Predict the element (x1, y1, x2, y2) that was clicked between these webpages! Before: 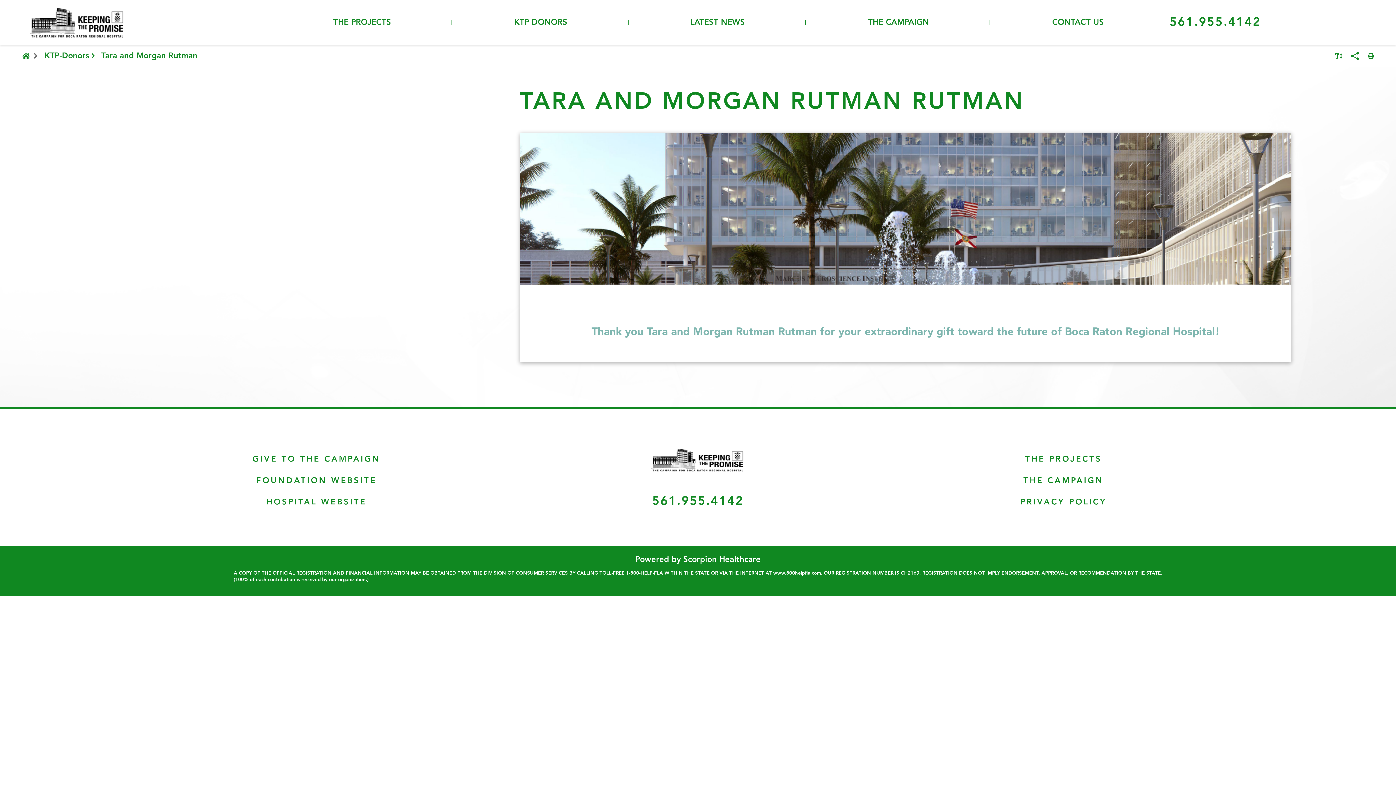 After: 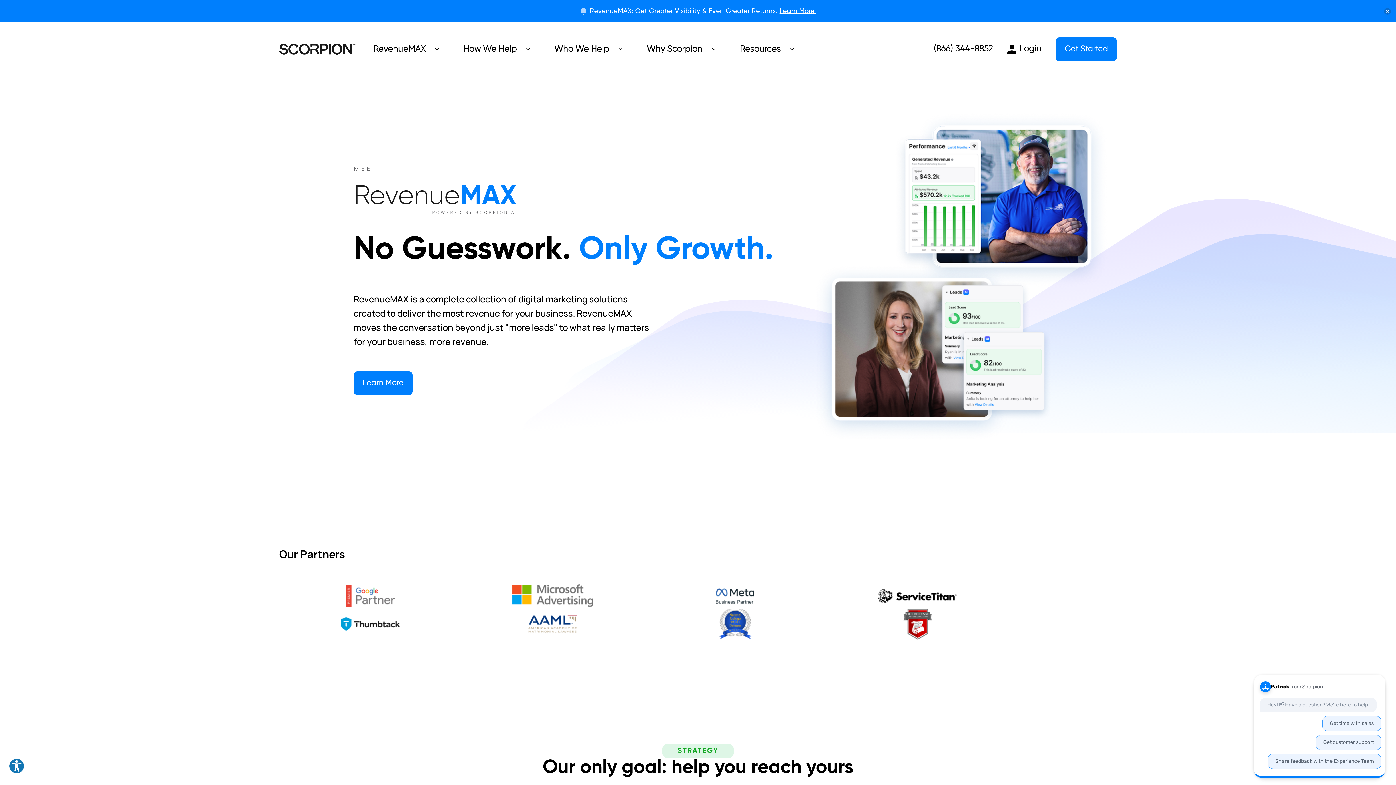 Action: label: Powered by Scorpion Healthcare bbox: (635, 554, 760, 565)